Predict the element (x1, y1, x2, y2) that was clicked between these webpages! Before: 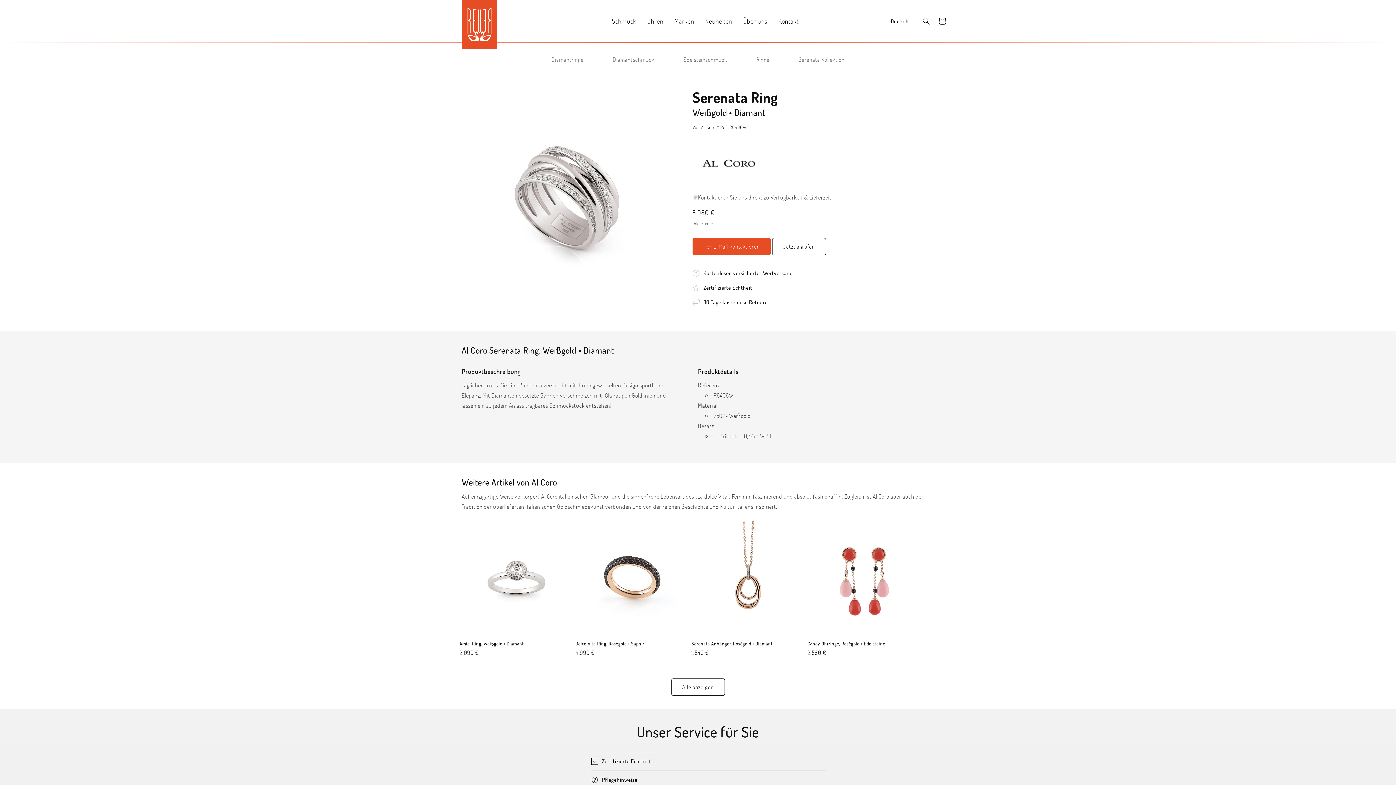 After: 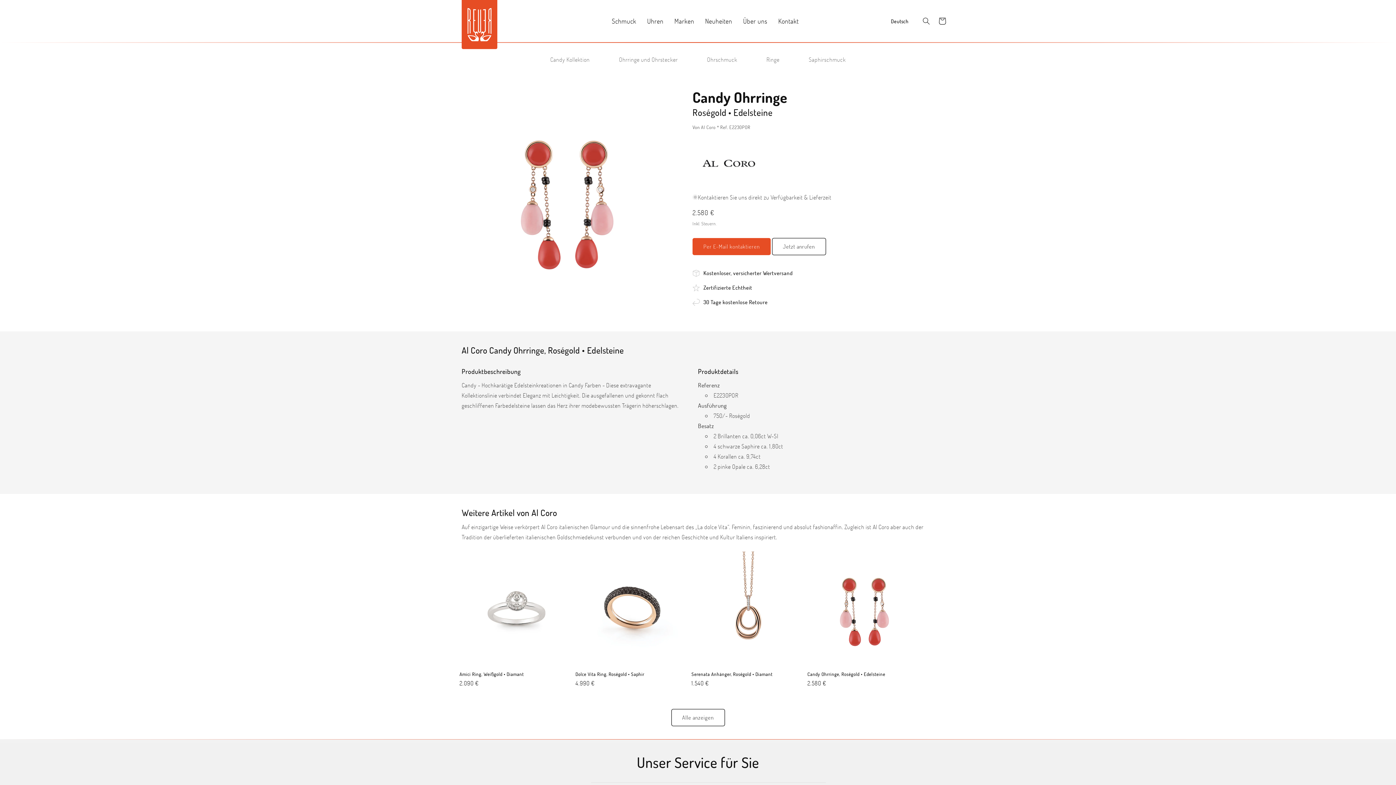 Action: label: Candy Ohrringe, Roségold • Edelsteine bbox: (807, 641, 921, 646)